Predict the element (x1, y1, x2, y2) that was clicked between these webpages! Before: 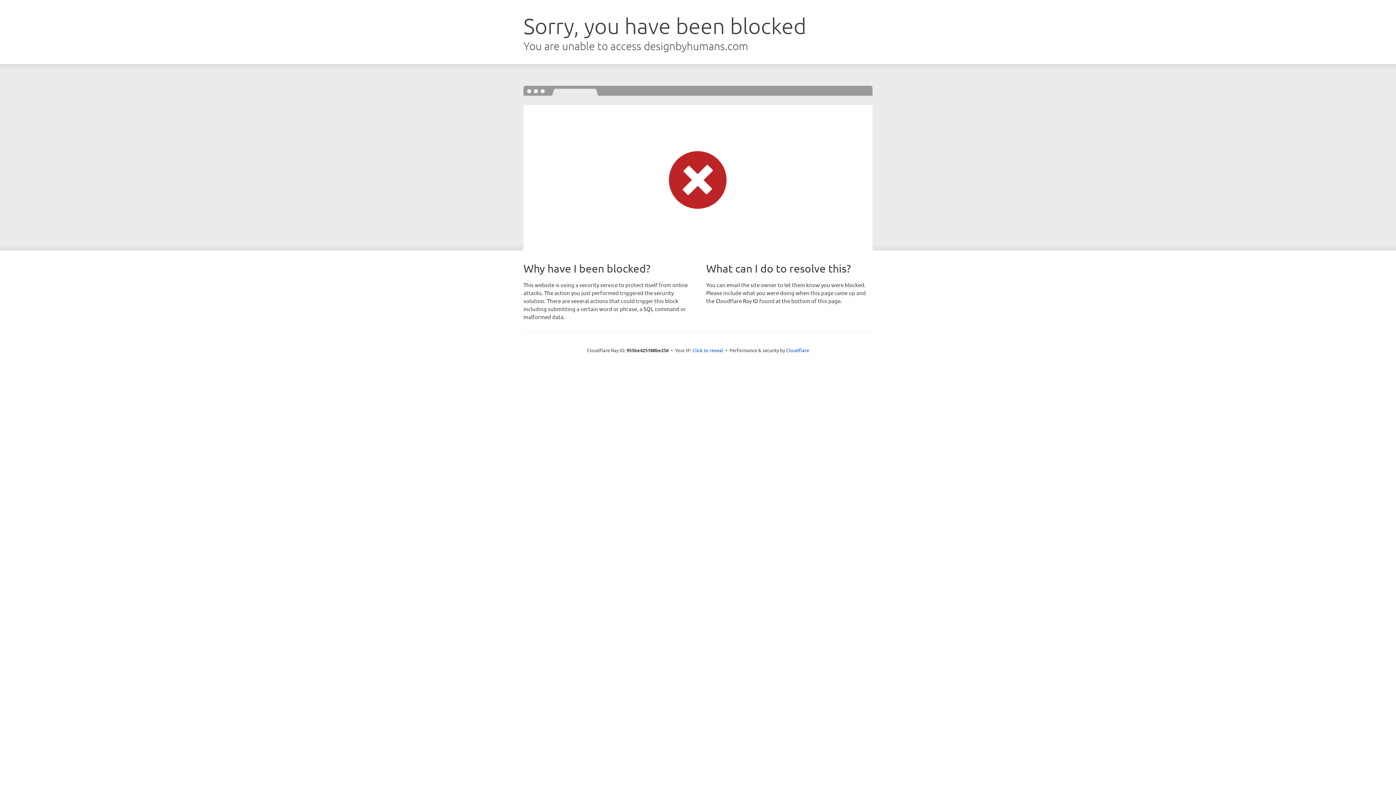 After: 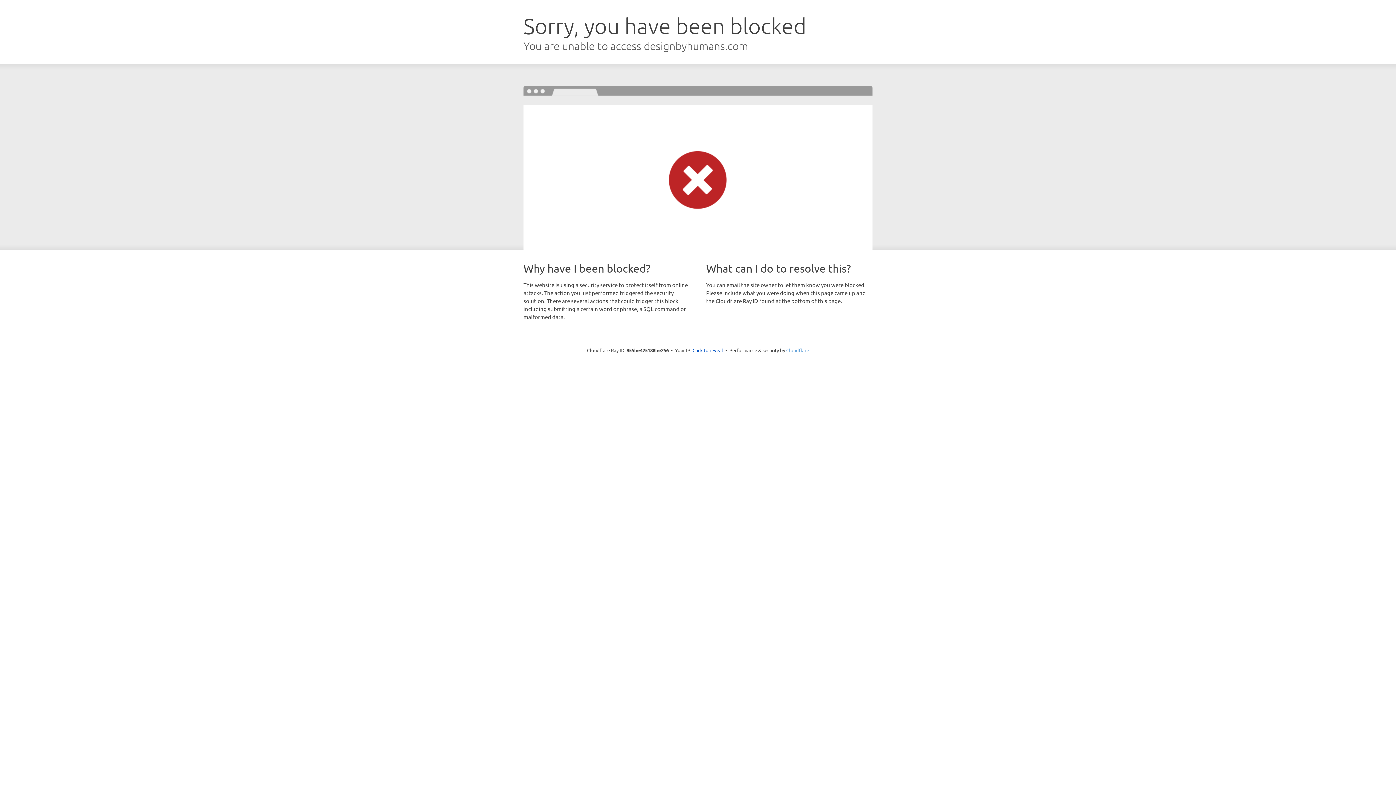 Action: label: Cloudflare bbox: (786, 347, 809, 353)